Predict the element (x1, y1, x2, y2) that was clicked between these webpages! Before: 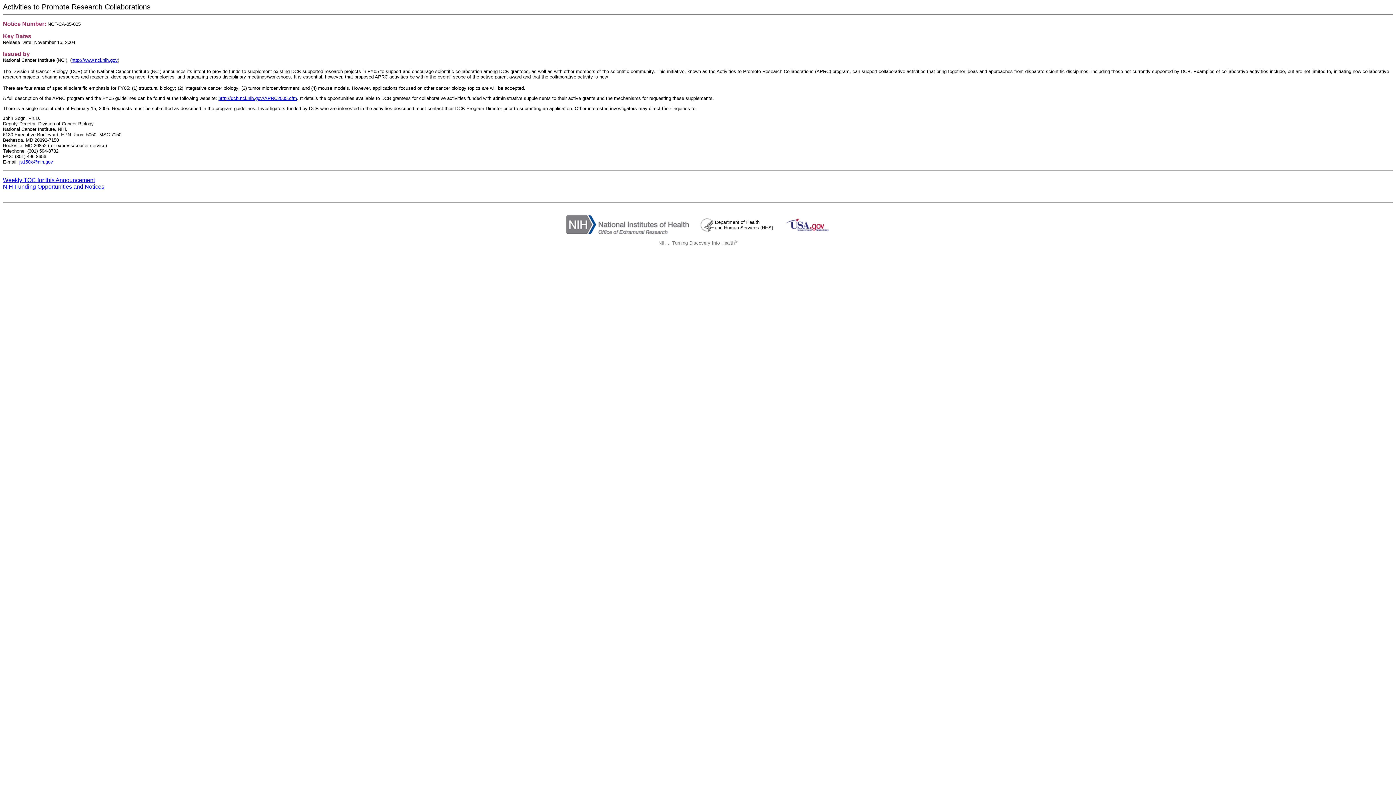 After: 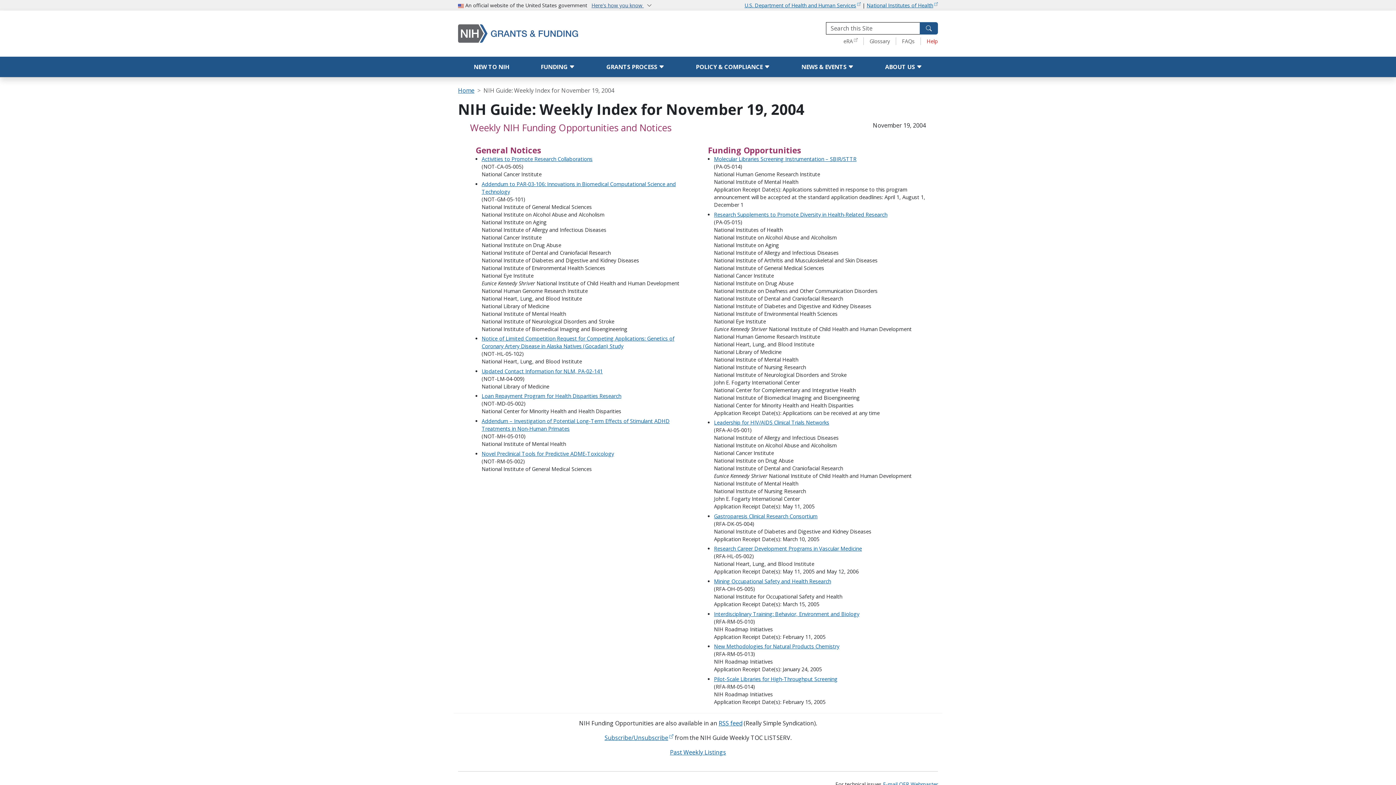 Action: label: Weekly TOC for this Announcement bbox: (2, 177, 94, 183)